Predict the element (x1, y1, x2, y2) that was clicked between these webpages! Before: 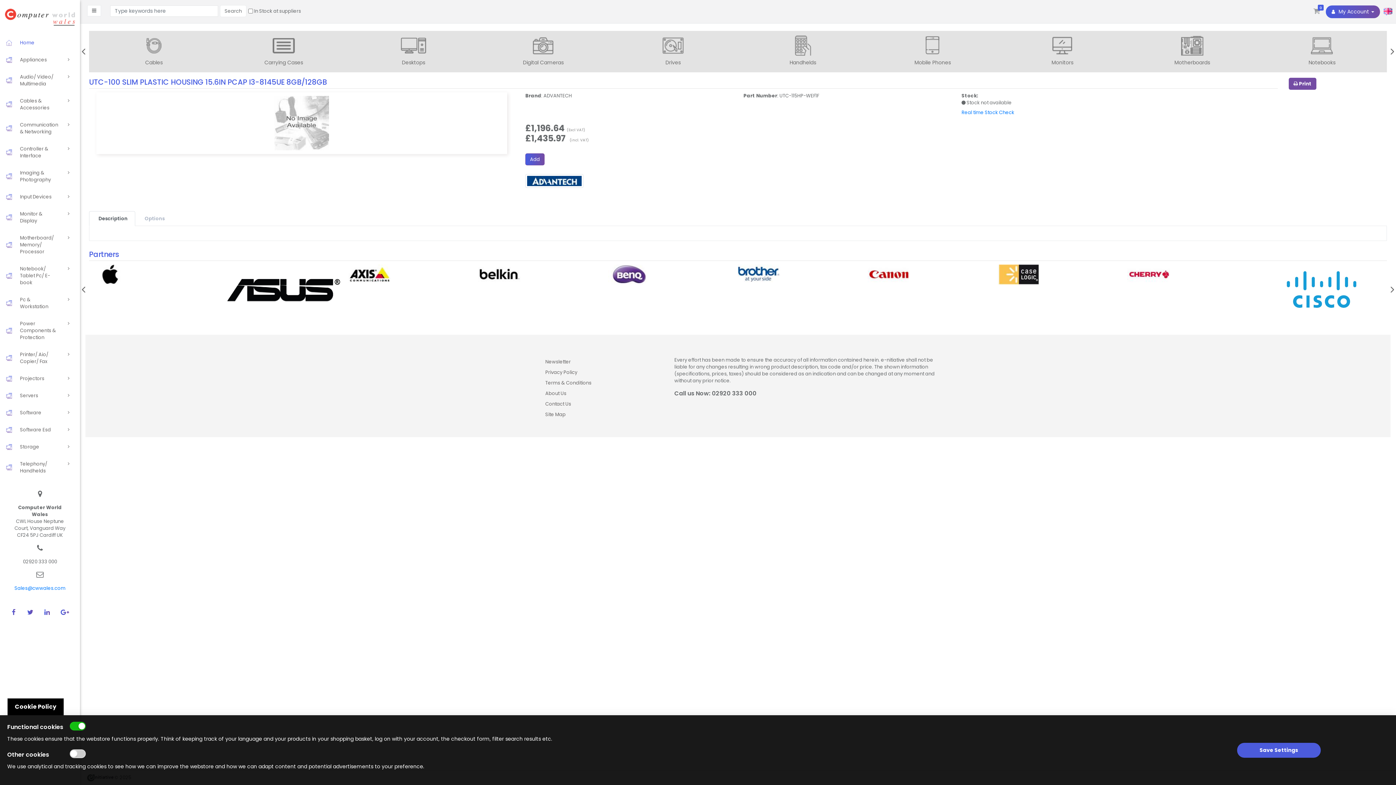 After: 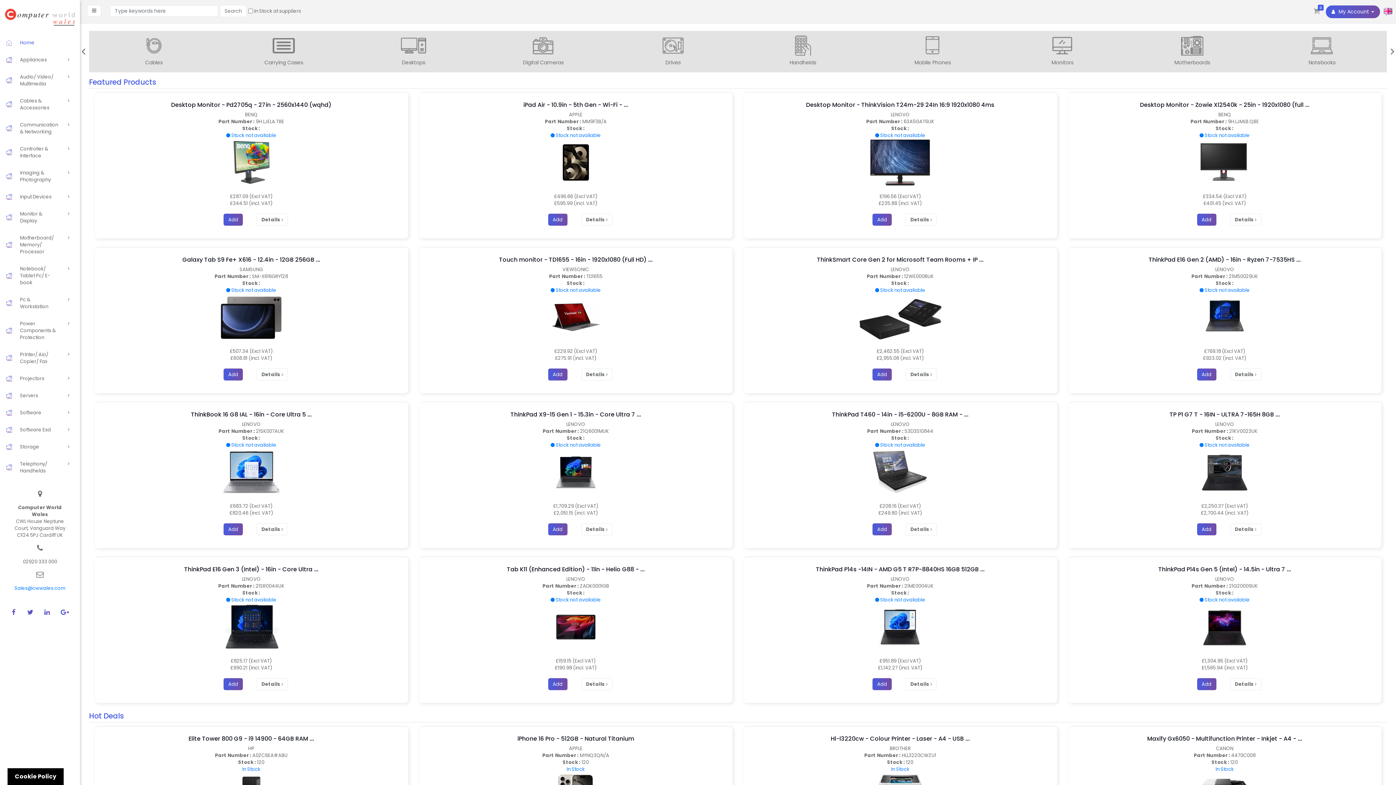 Action: label: Home bbox: (0, 34, 80, 51)